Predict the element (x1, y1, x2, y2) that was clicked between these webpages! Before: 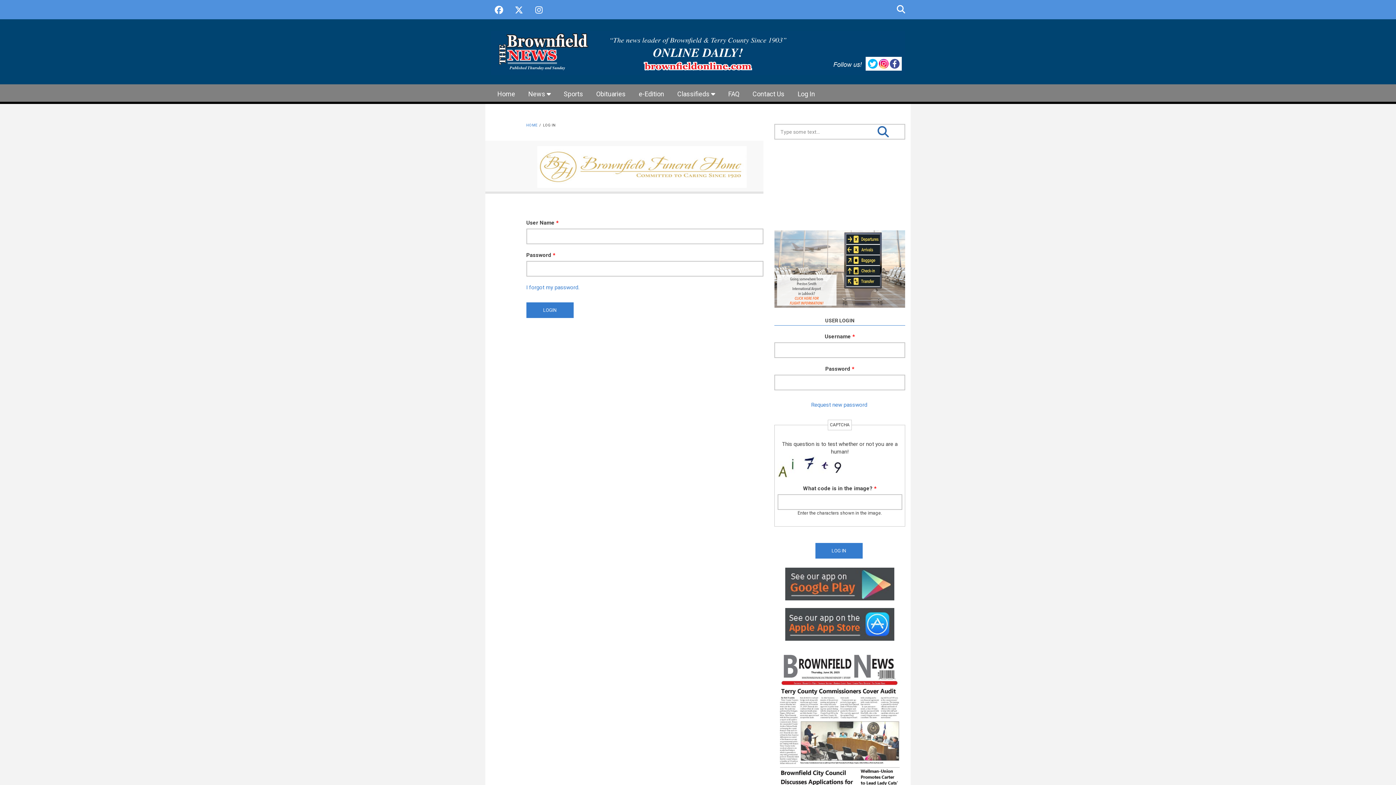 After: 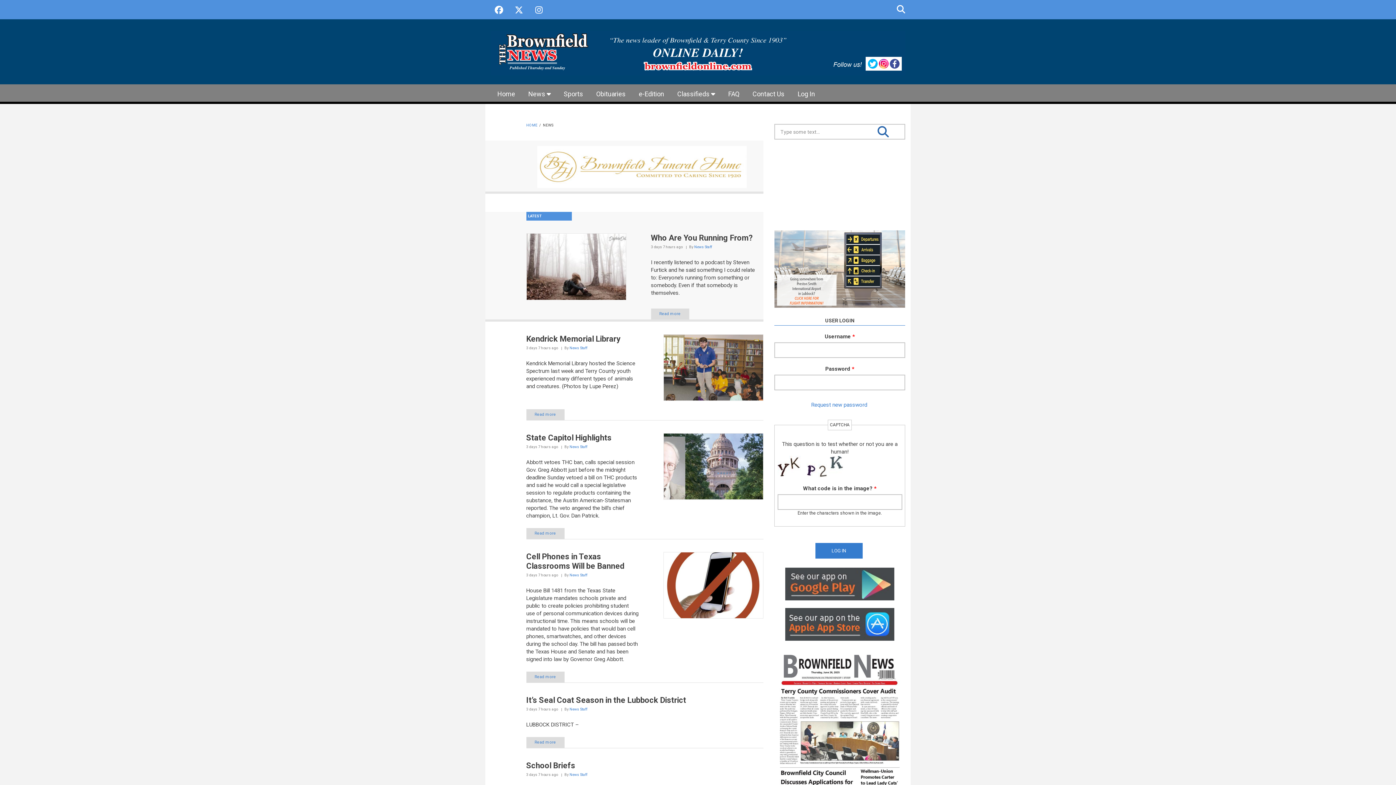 Action: bbox: (521, 84, 557, 101) label: News 